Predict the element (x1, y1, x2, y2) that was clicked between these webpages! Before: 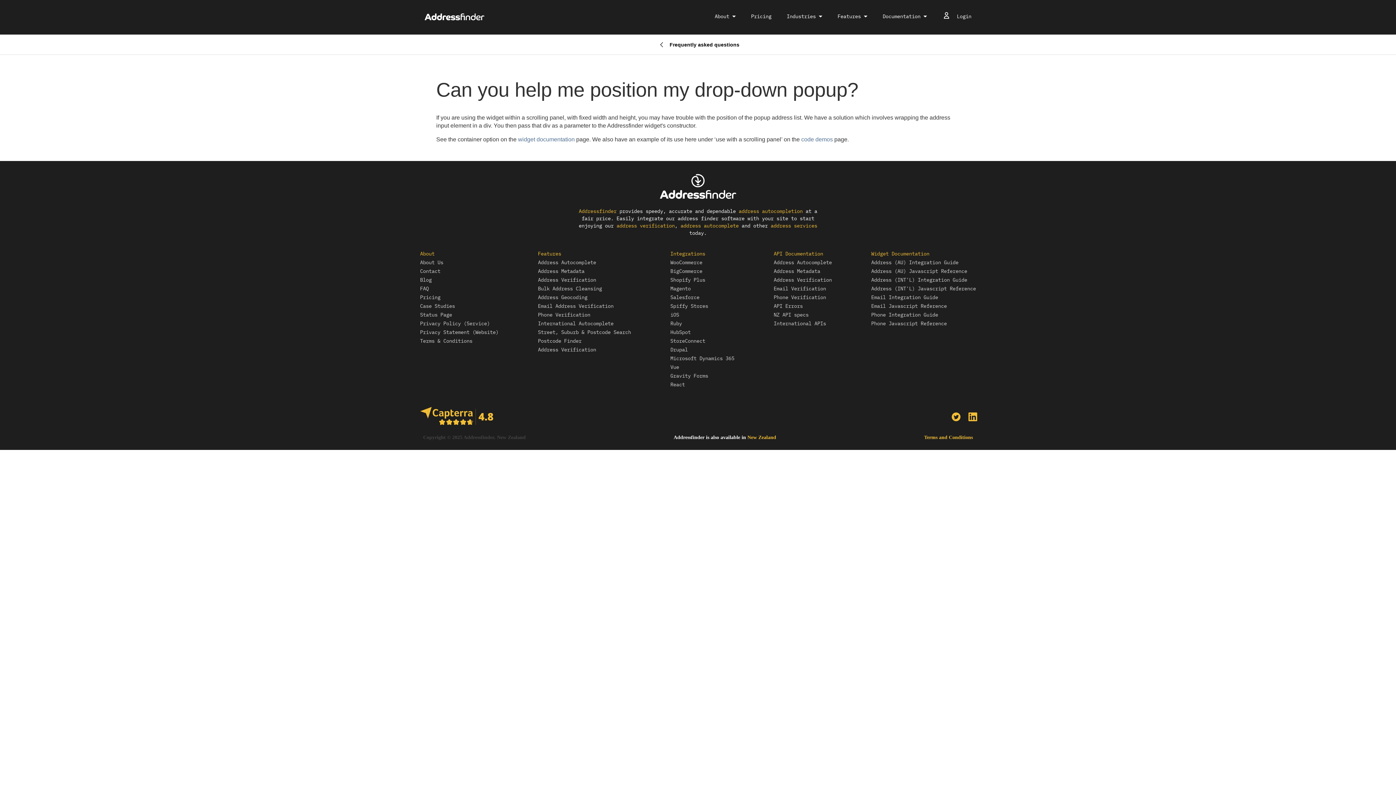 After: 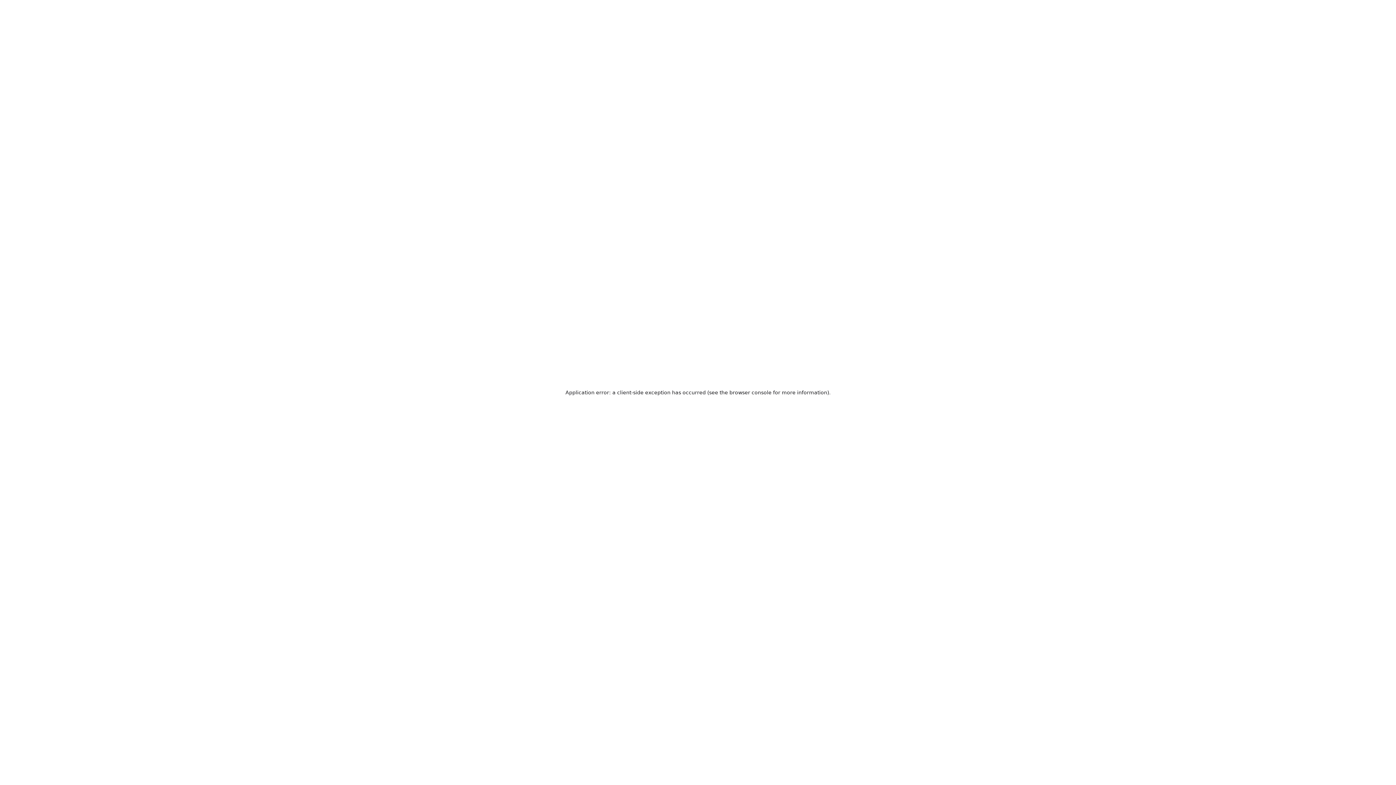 Action: bbox: (420, 250, 434, 257) label: About